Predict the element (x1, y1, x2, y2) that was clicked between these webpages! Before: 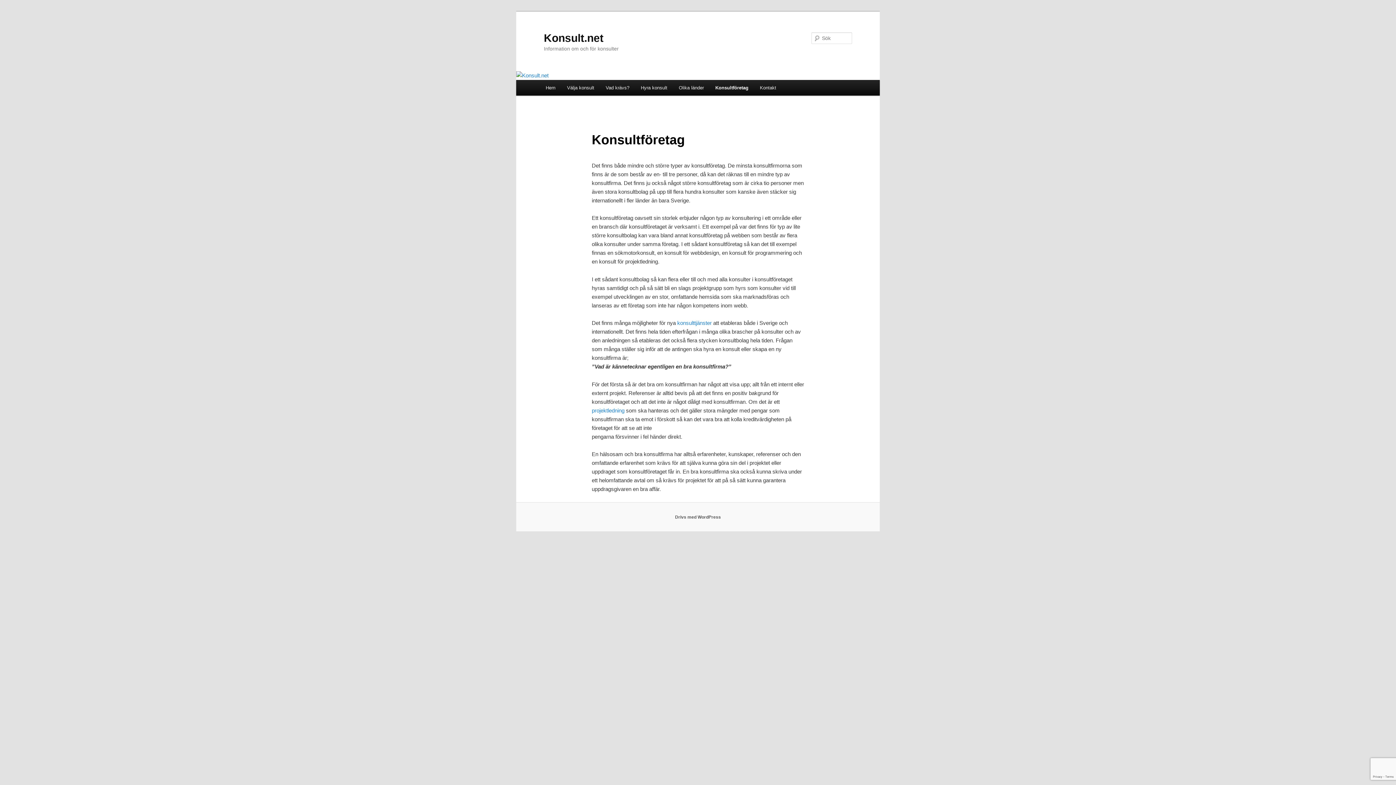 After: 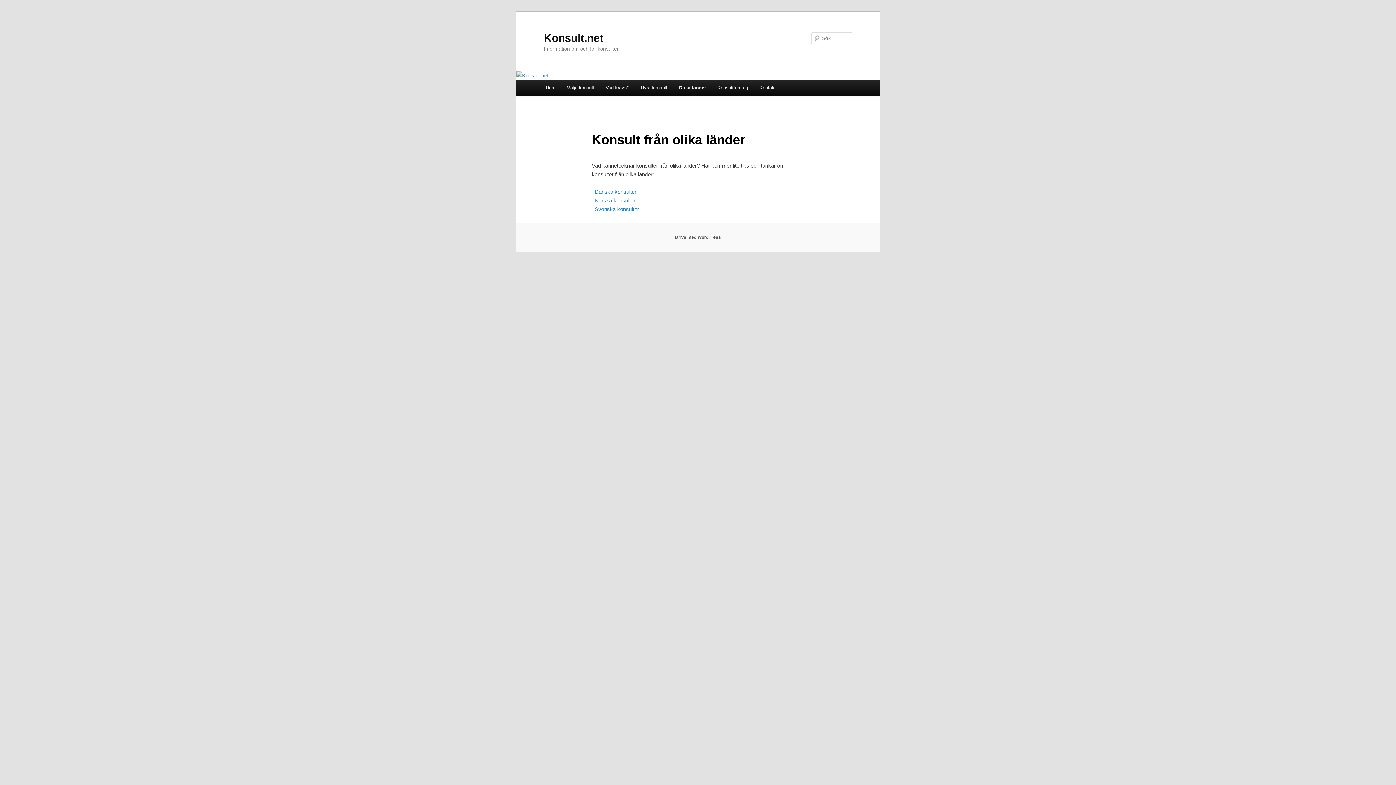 Action: label: Olika länder bbox: (673, 80, 709, 95)